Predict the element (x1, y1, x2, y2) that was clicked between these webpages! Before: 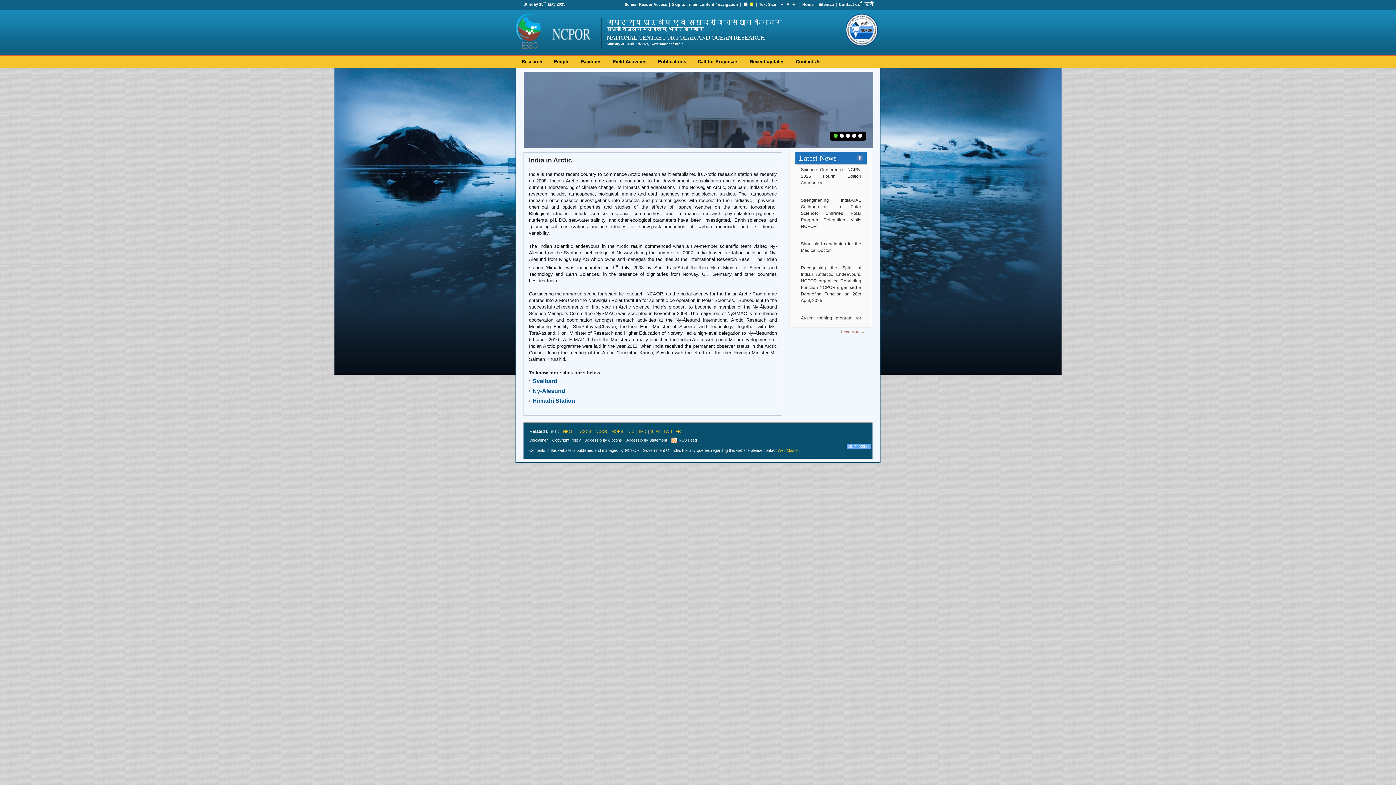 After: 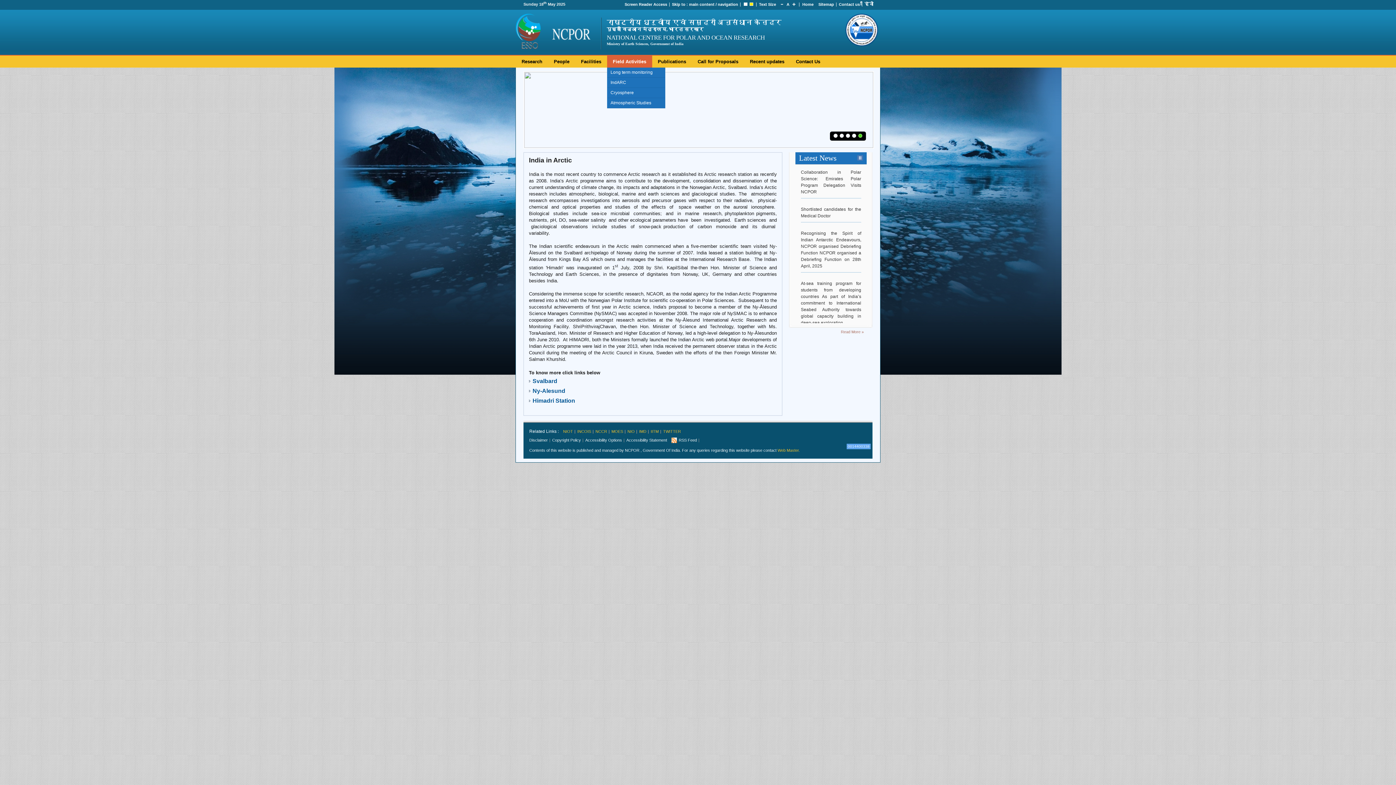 Action: label: Field Activities bbox: (607, 55, 652, 67)